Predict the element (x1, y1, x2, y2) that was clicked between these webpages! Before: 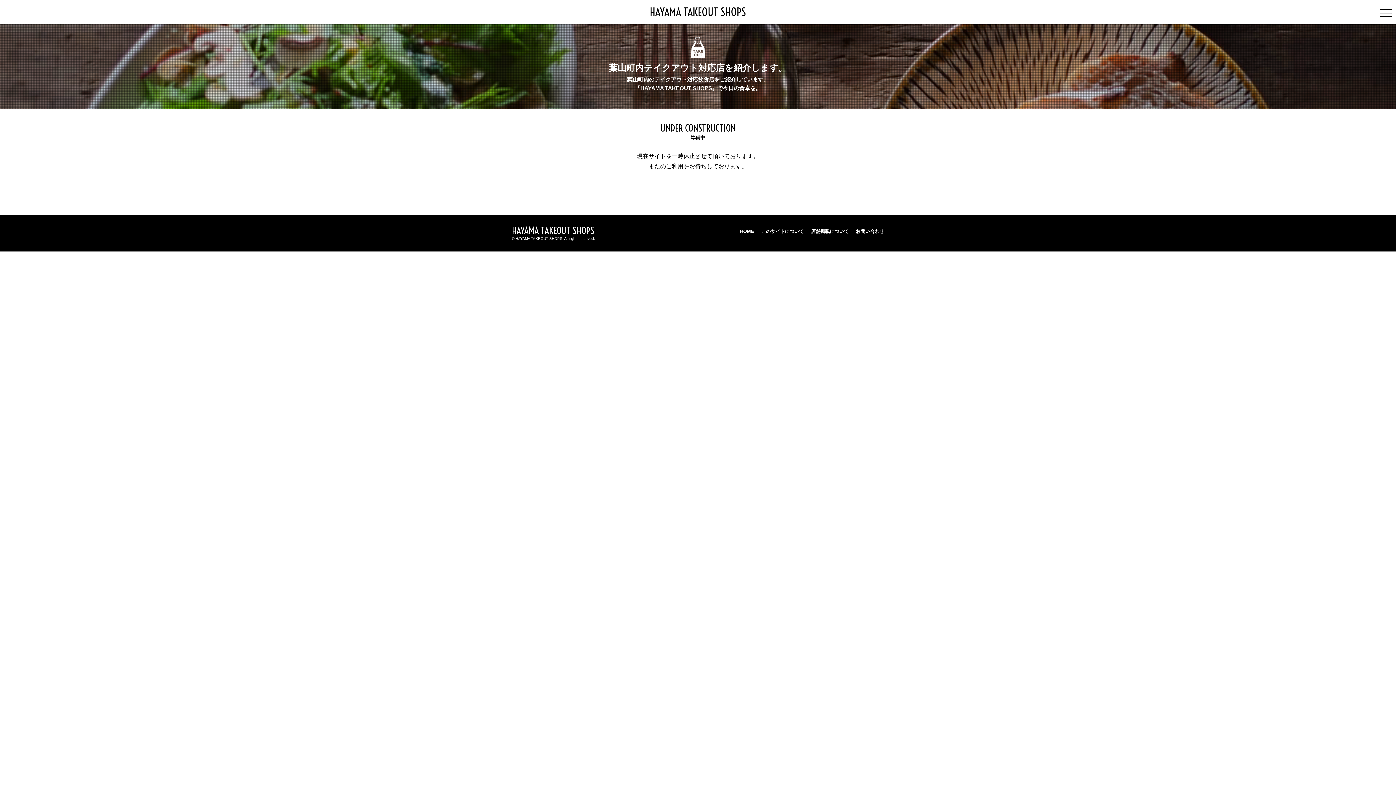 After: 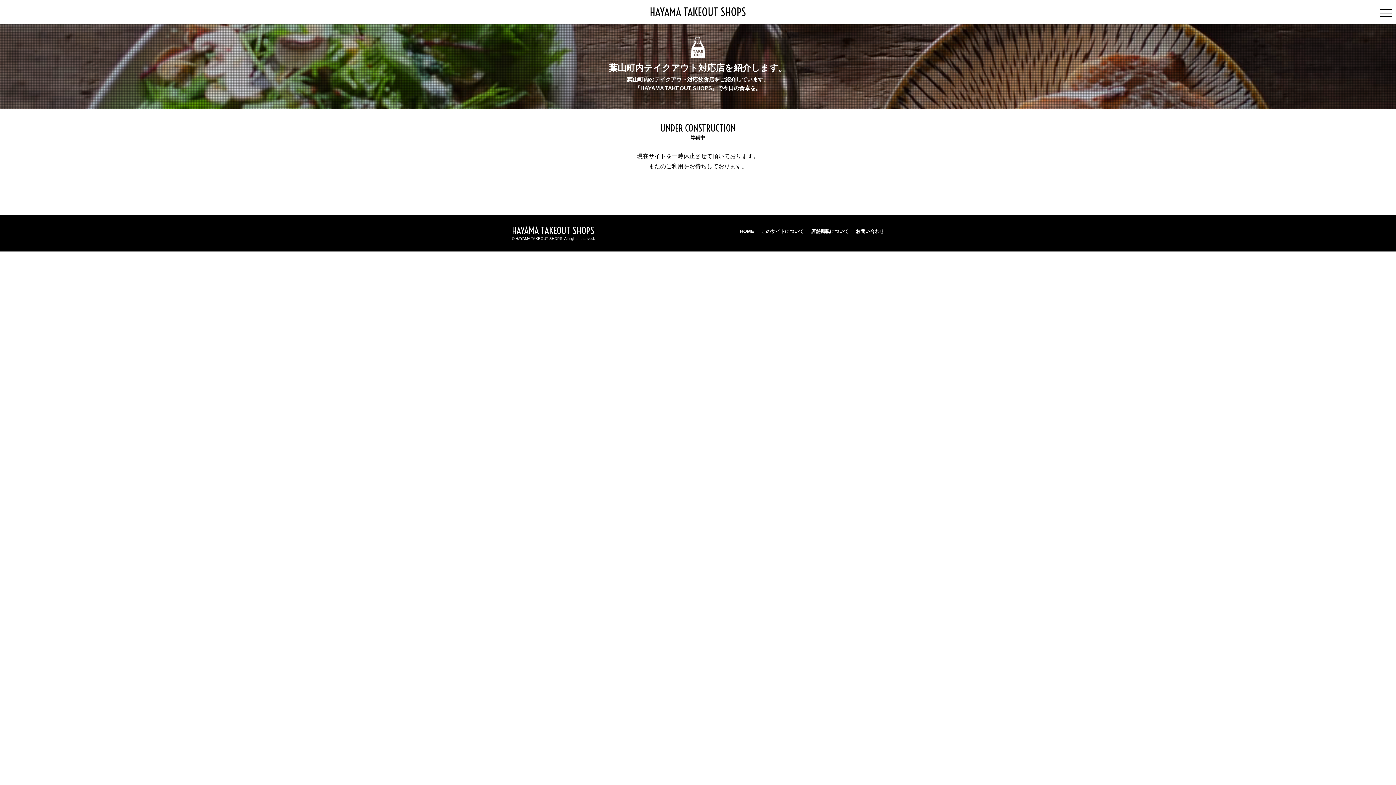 Action: bbox: (740, 228, 754, 234) label: HOME